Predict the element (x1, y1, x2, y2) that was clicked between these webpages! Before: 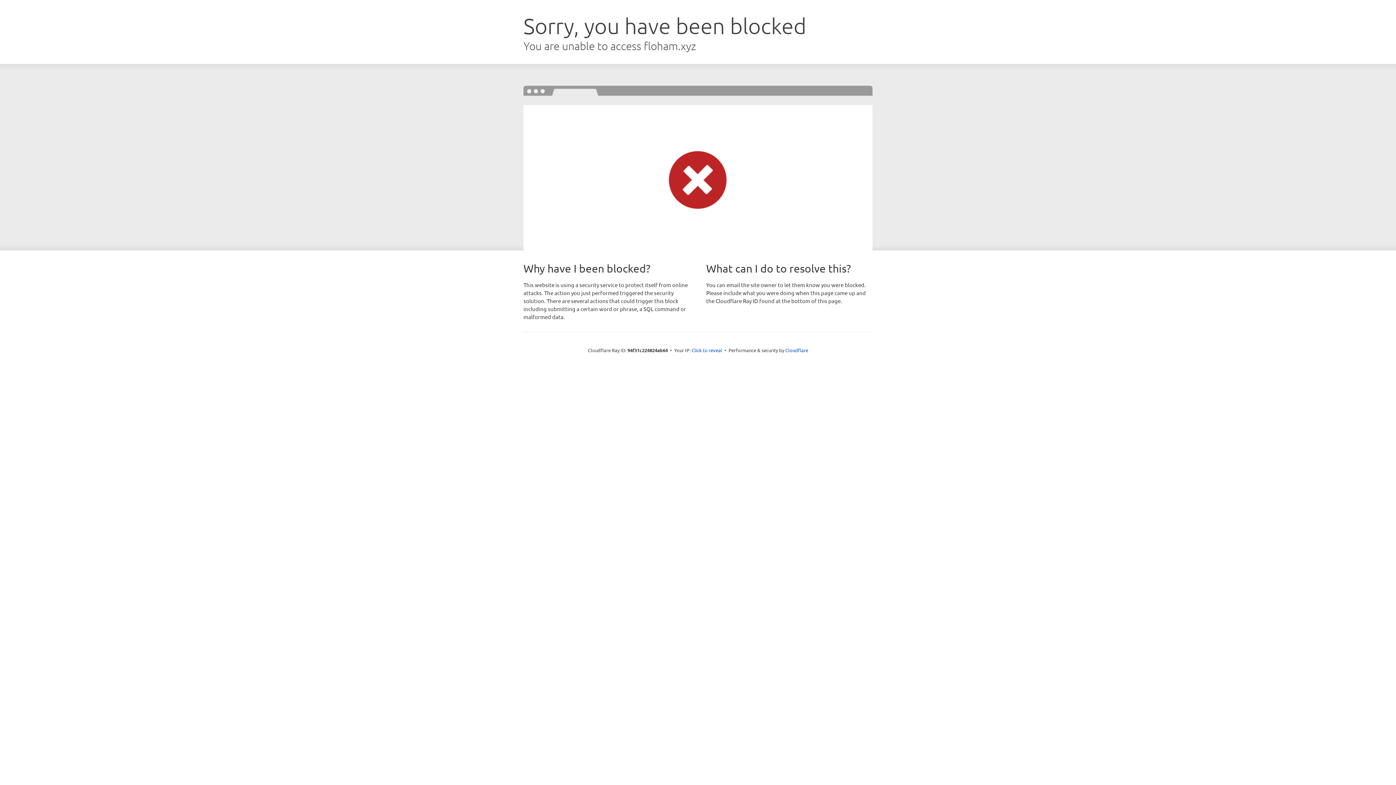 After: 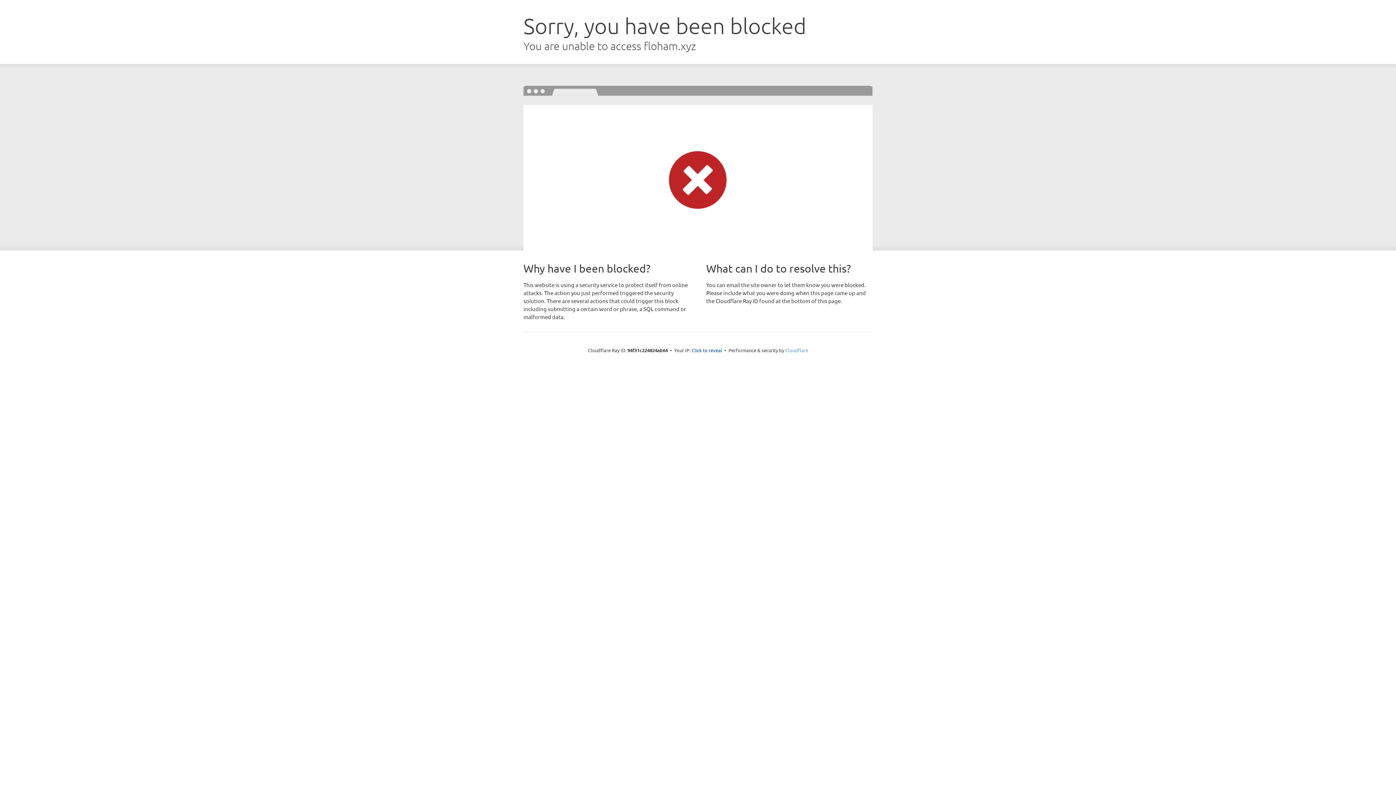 Action: bbox: (785, 347, 808, 353) label: Cloudflare